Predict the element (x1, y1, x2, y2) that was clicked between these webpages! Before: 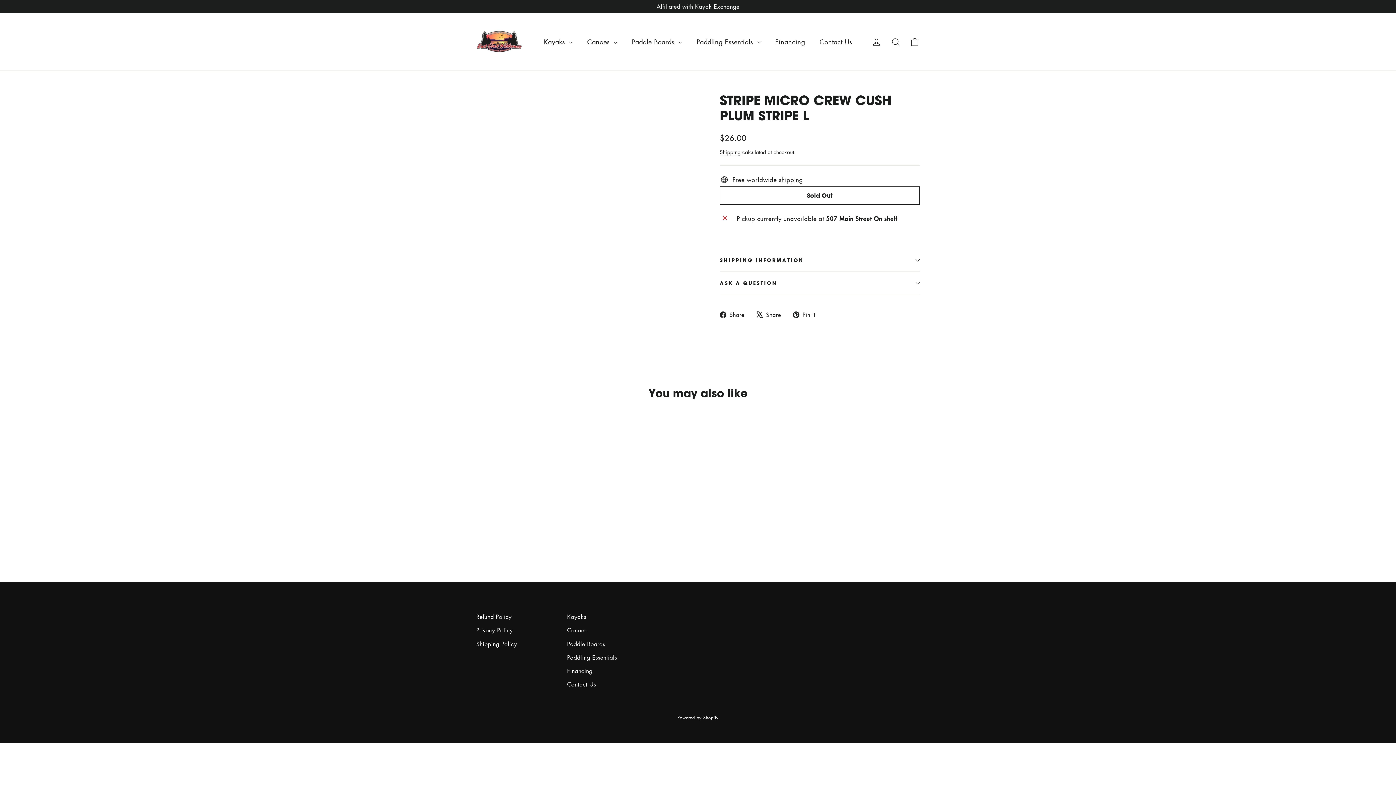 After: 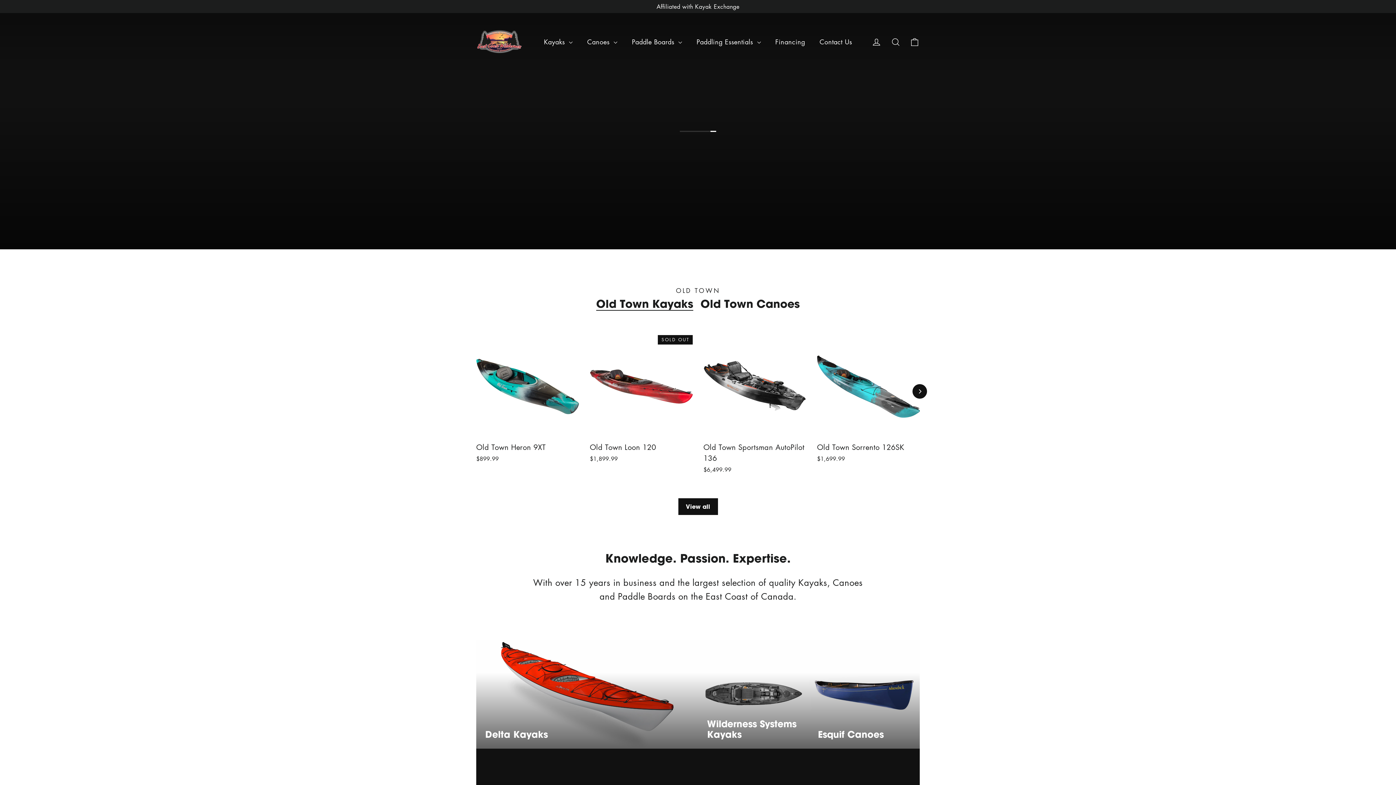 Action: label: Paddle Boards bbox: (567, 638, 647, 650)